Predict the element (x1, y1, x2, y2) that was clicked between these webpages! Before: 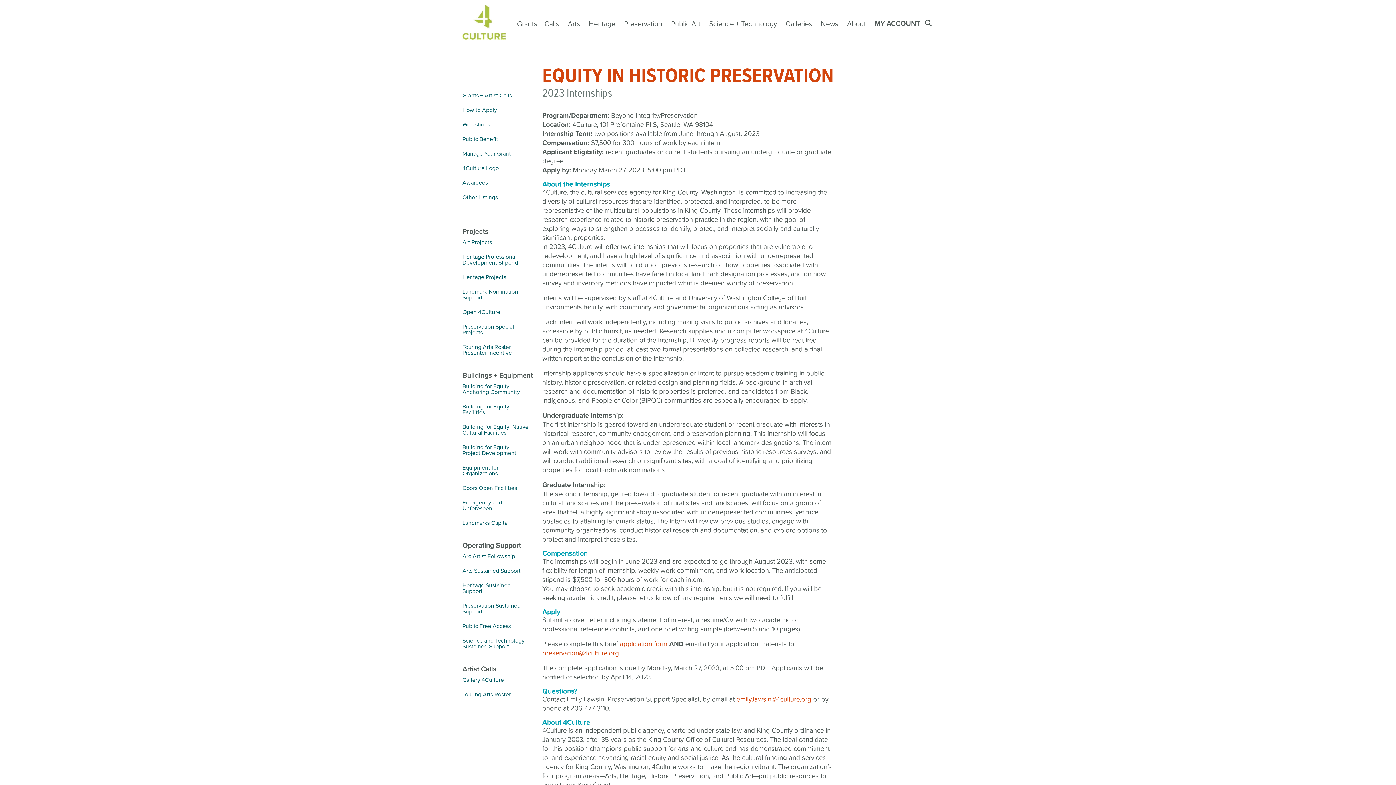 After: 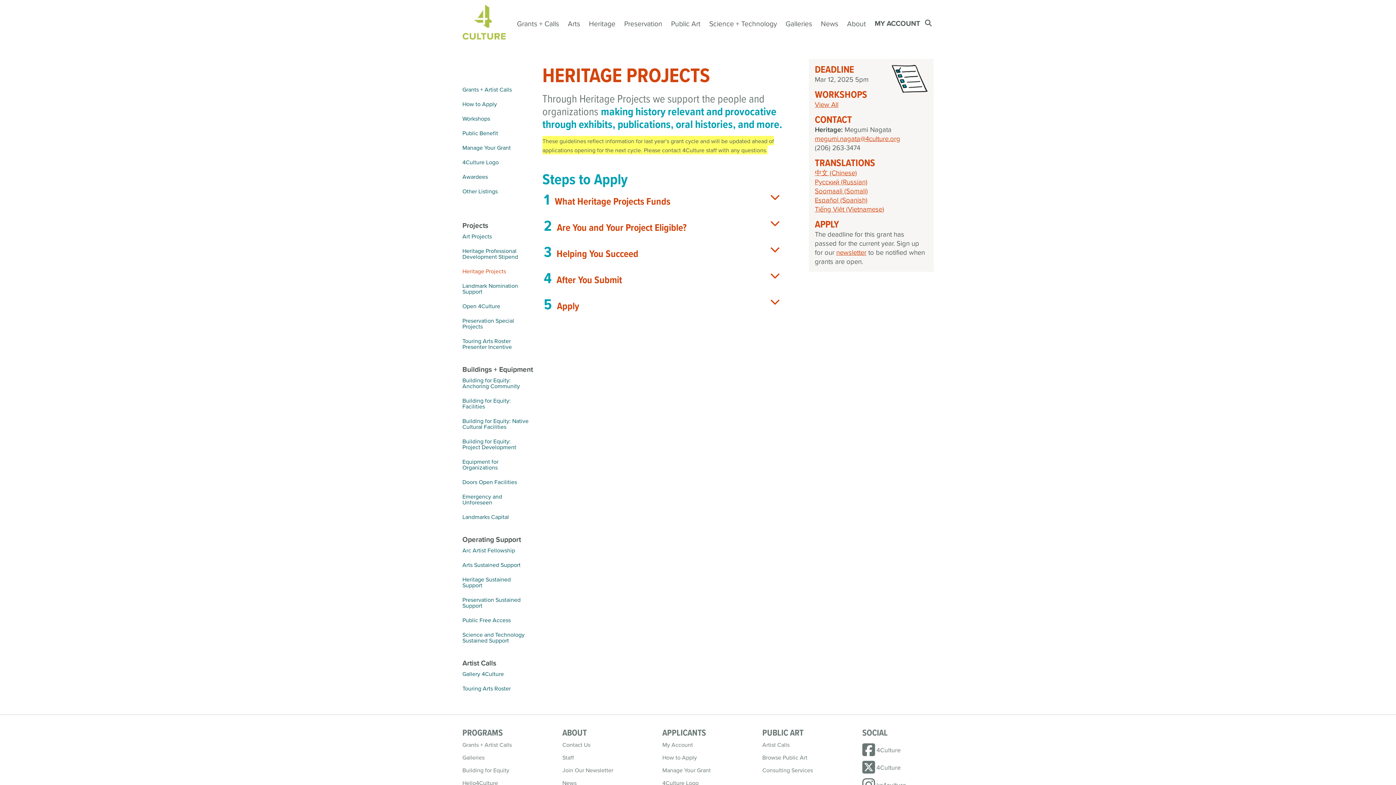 Action: label: Heritage Projects bbox: (462, 269, 533, 284)